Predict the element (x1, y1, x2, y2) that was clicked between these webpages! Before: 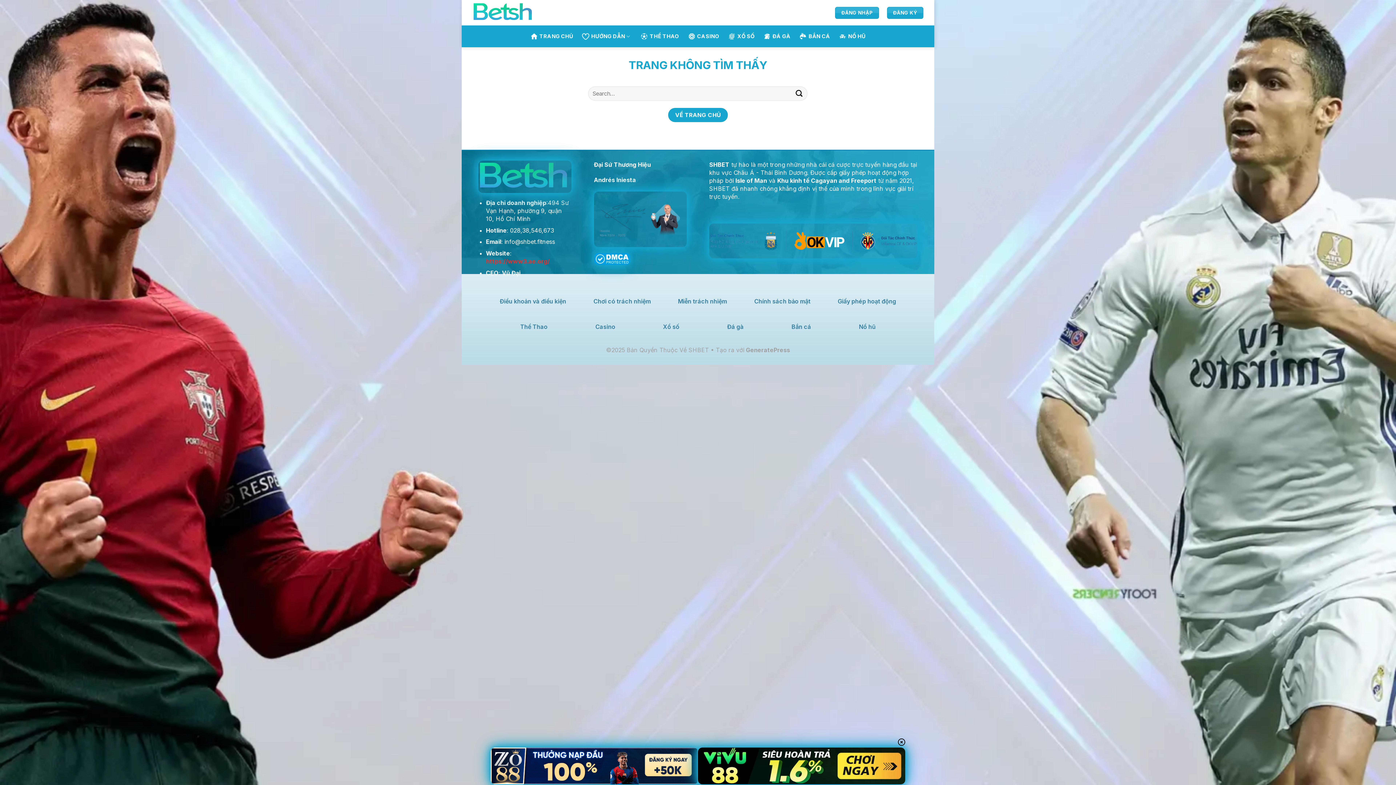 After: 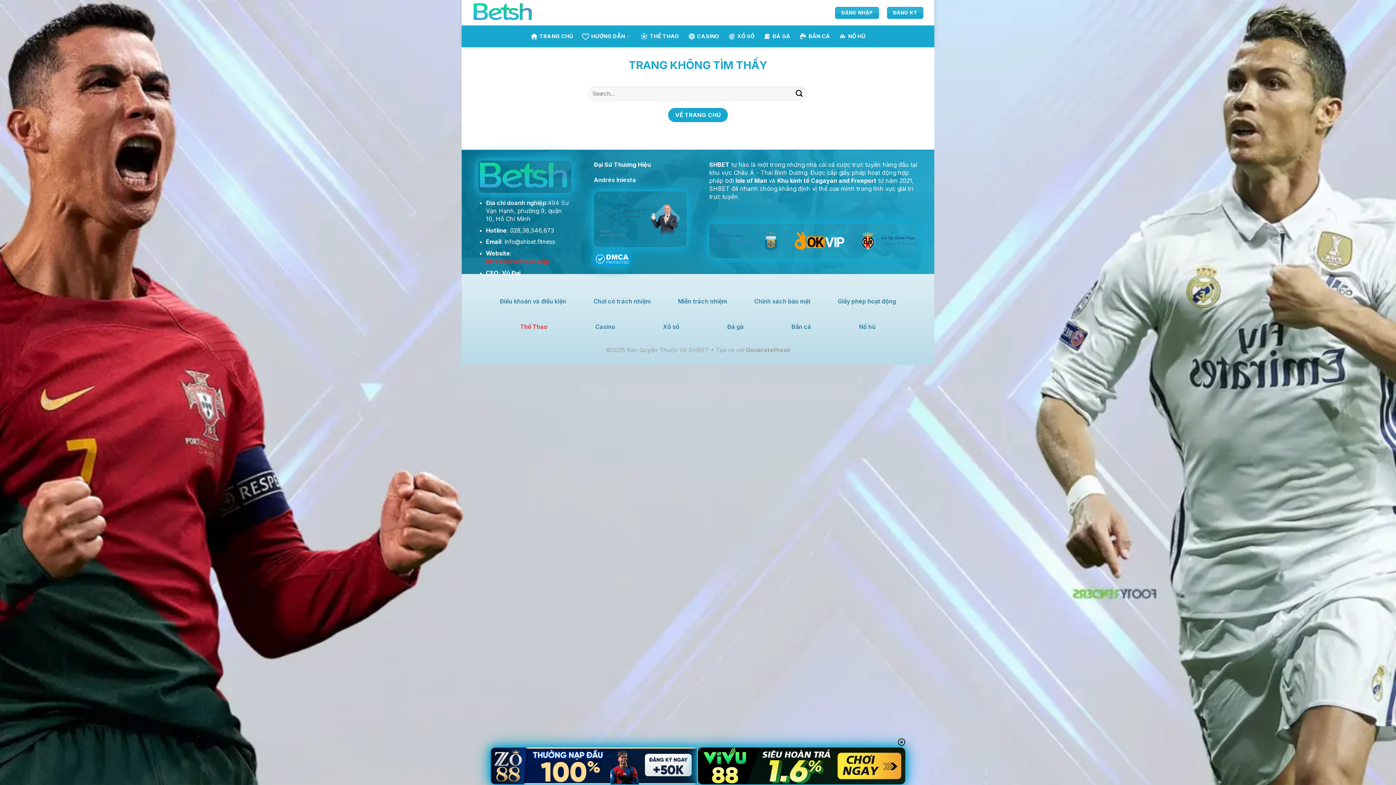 Action: bbox: (520, 320, 547, 335) label: Thể Thao